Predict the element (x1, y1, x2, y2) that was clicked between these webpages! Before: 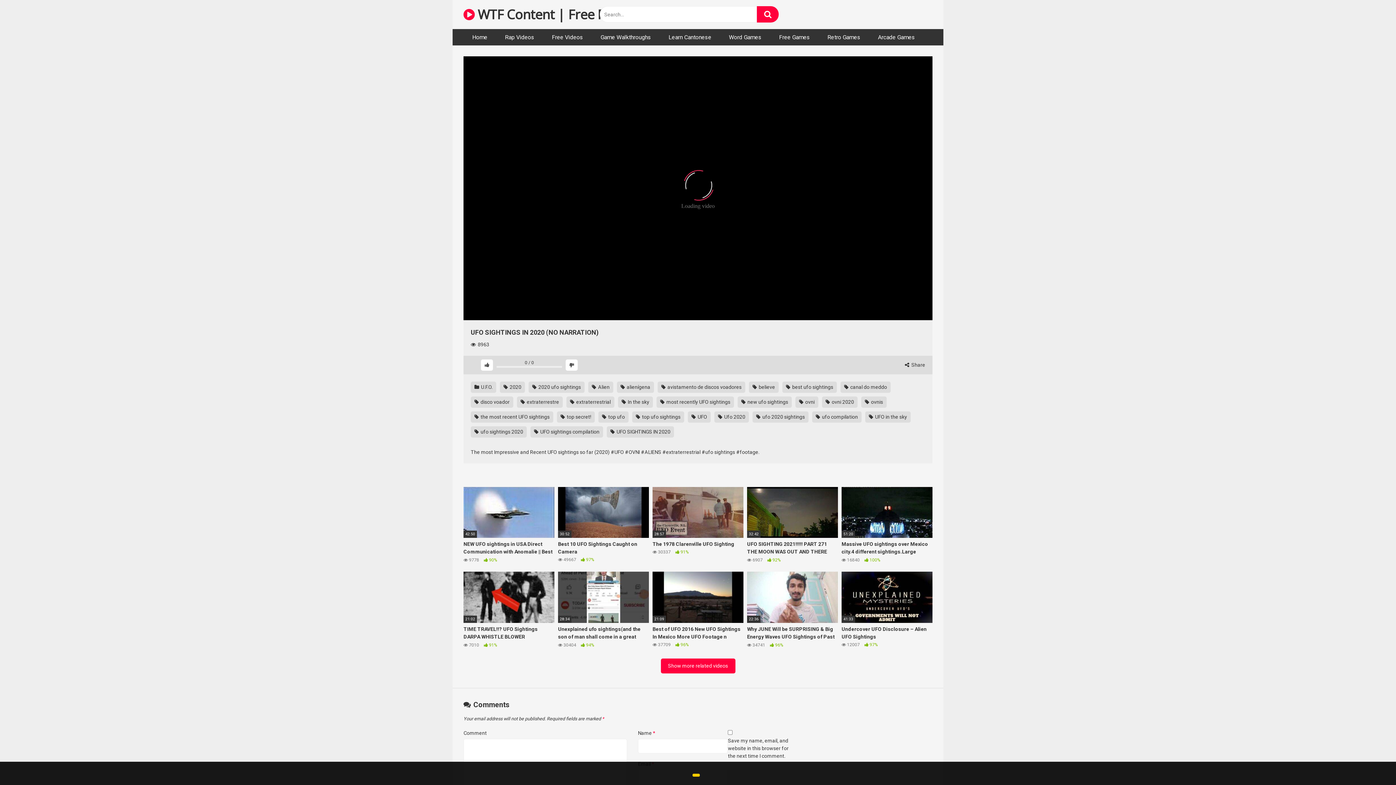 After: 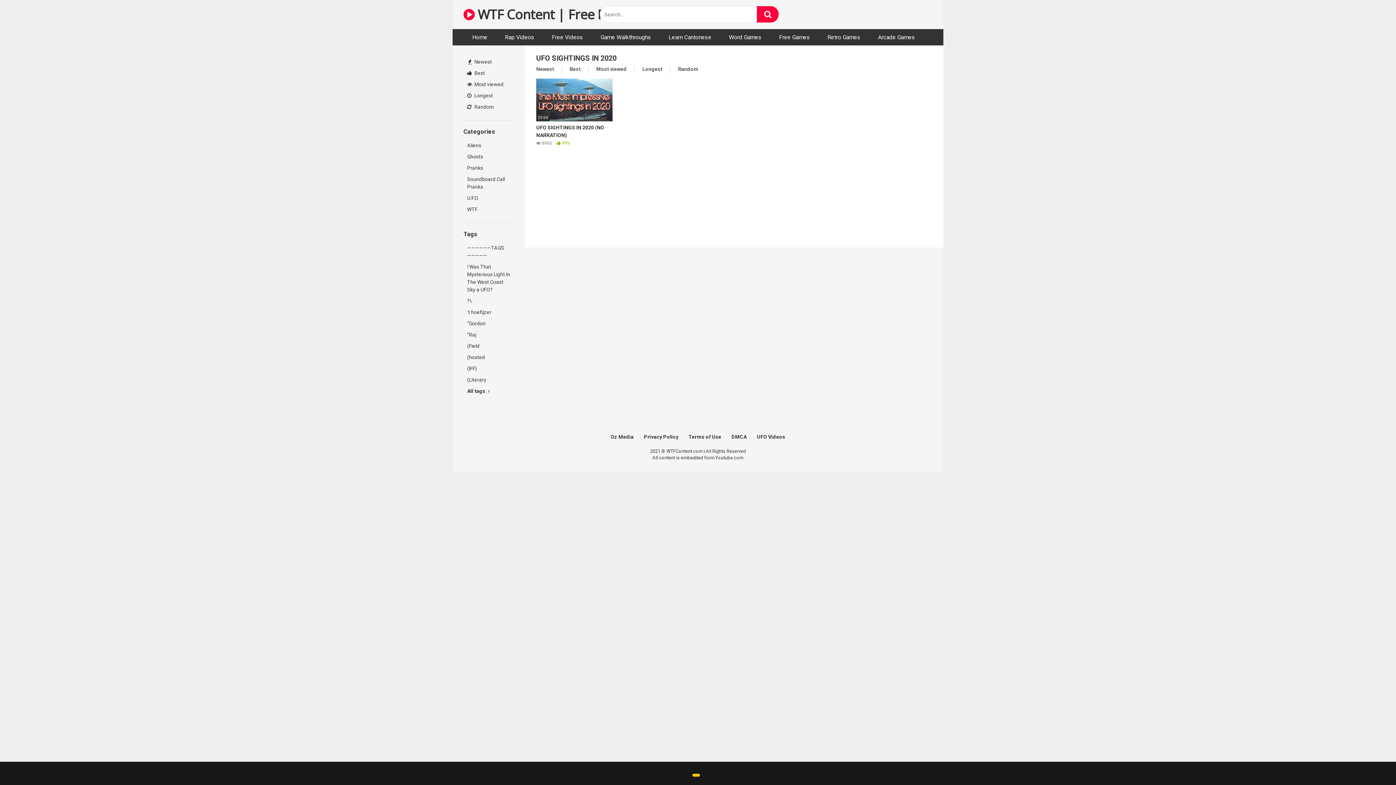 Action: bbox: (606, 426, 674, 437) label:  UFO SIGHTINGS IN 2020